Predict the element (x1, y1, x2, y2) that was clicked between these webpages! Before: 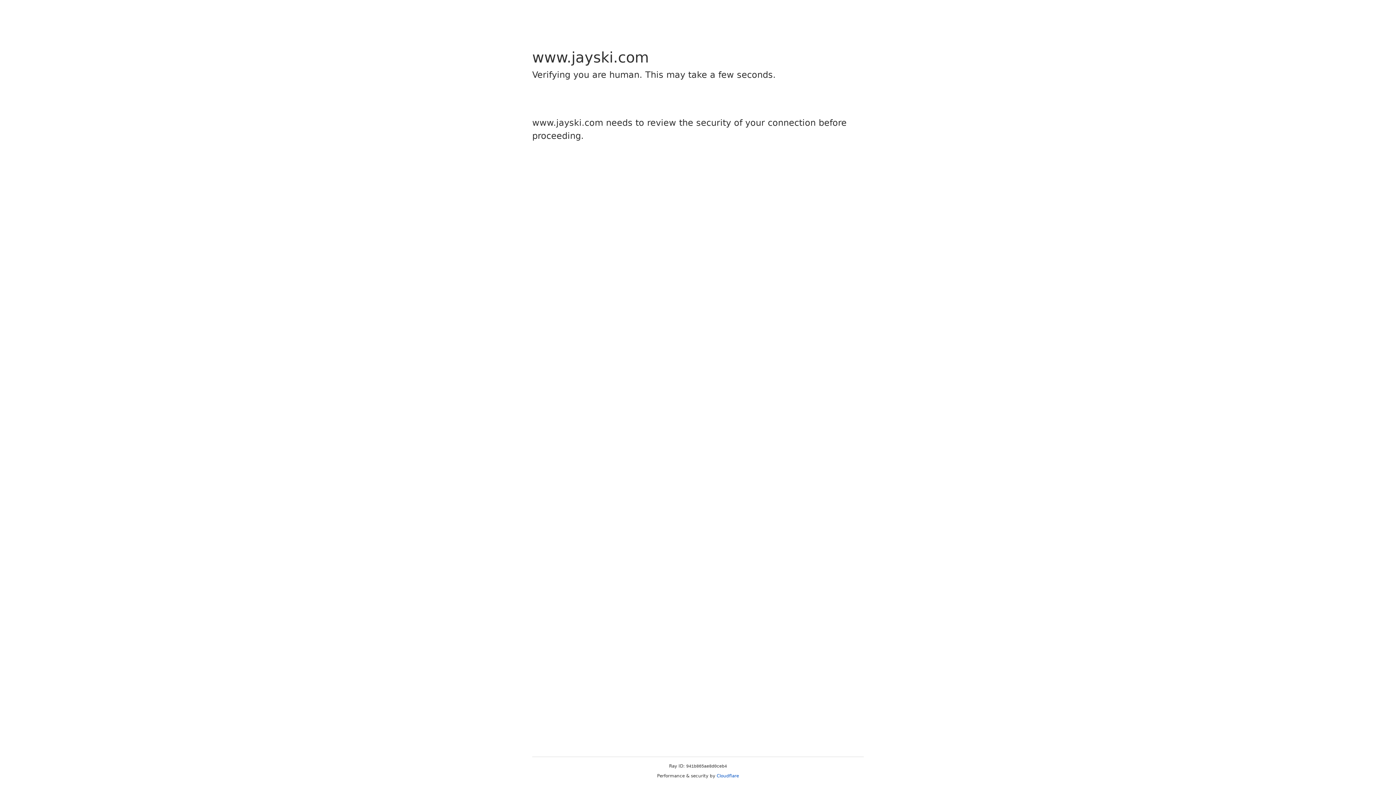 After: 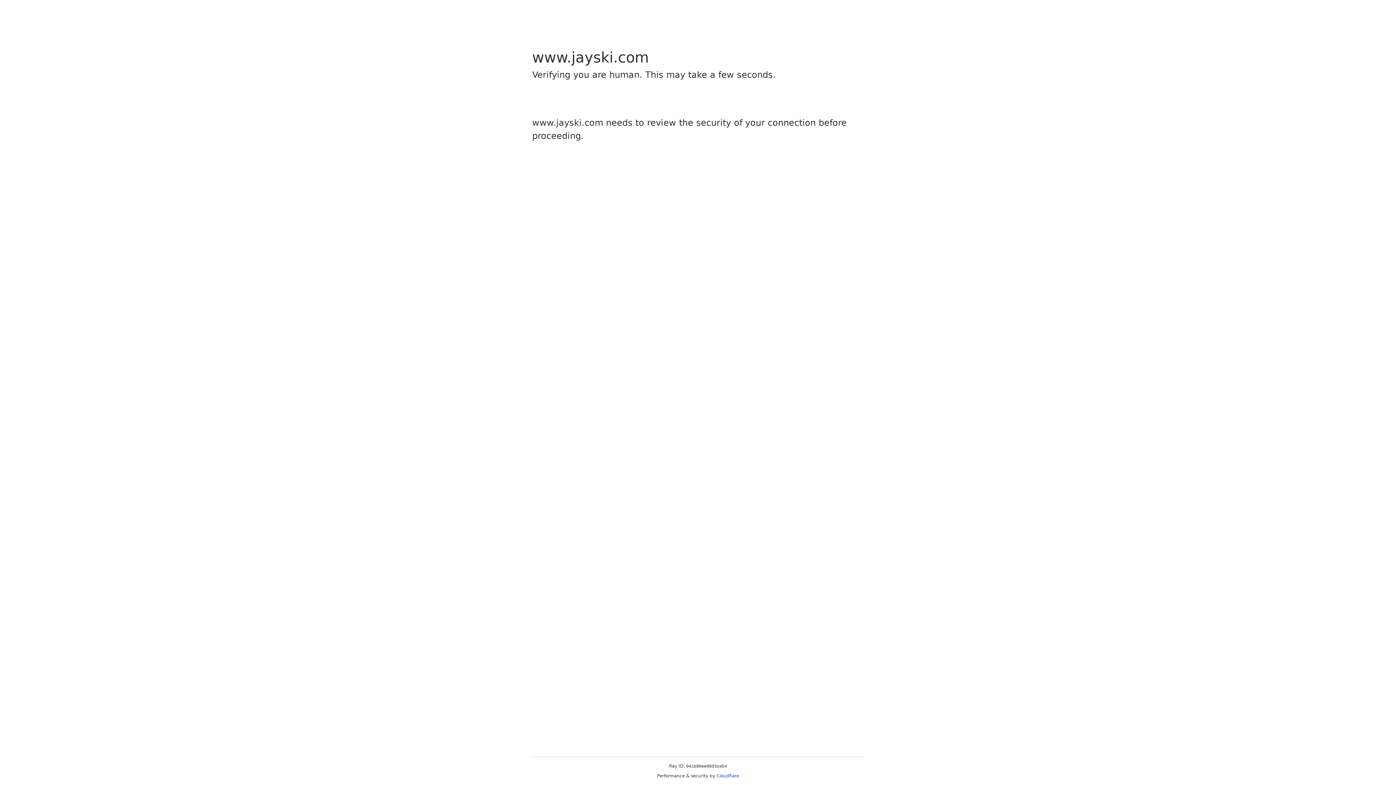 Action: bbox: (716, 773, 739, 778) label: Cloudflare